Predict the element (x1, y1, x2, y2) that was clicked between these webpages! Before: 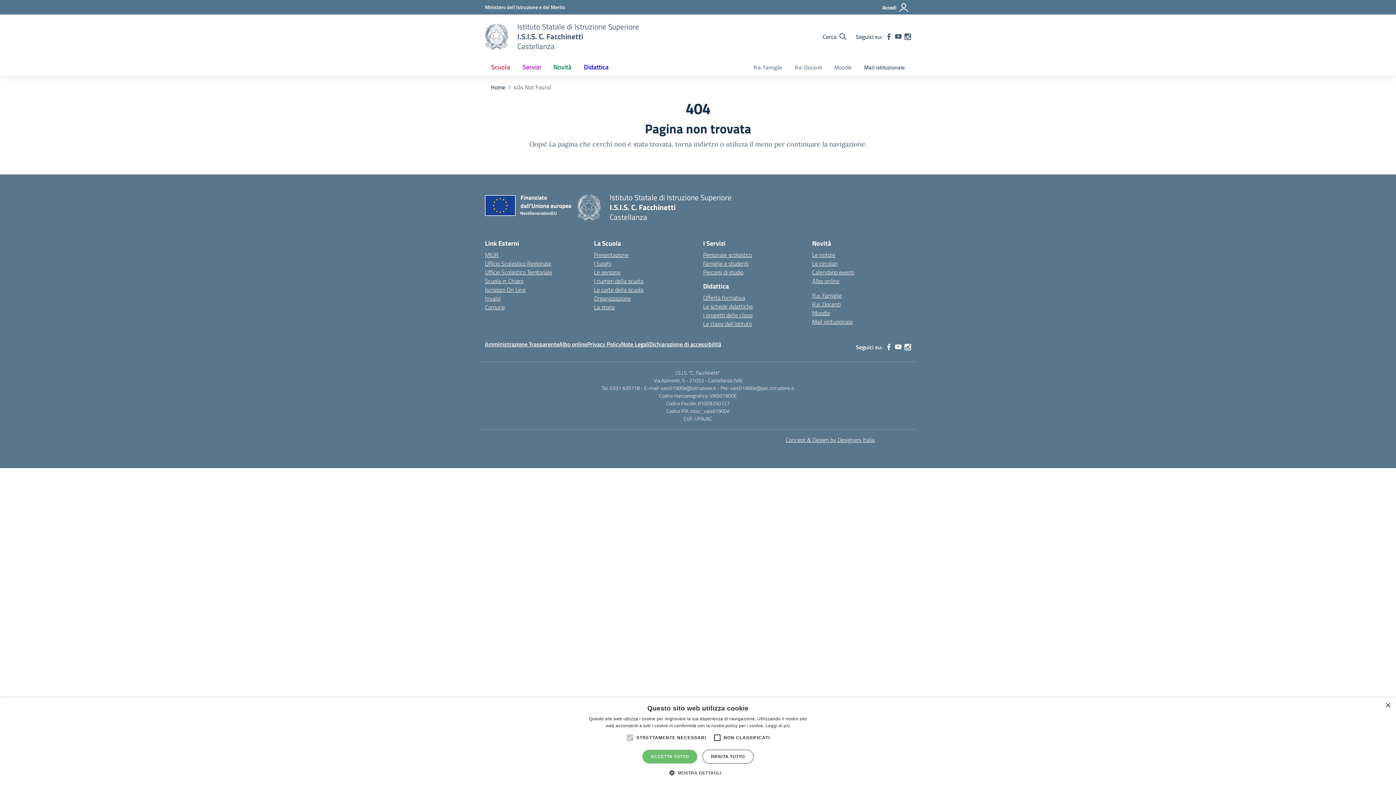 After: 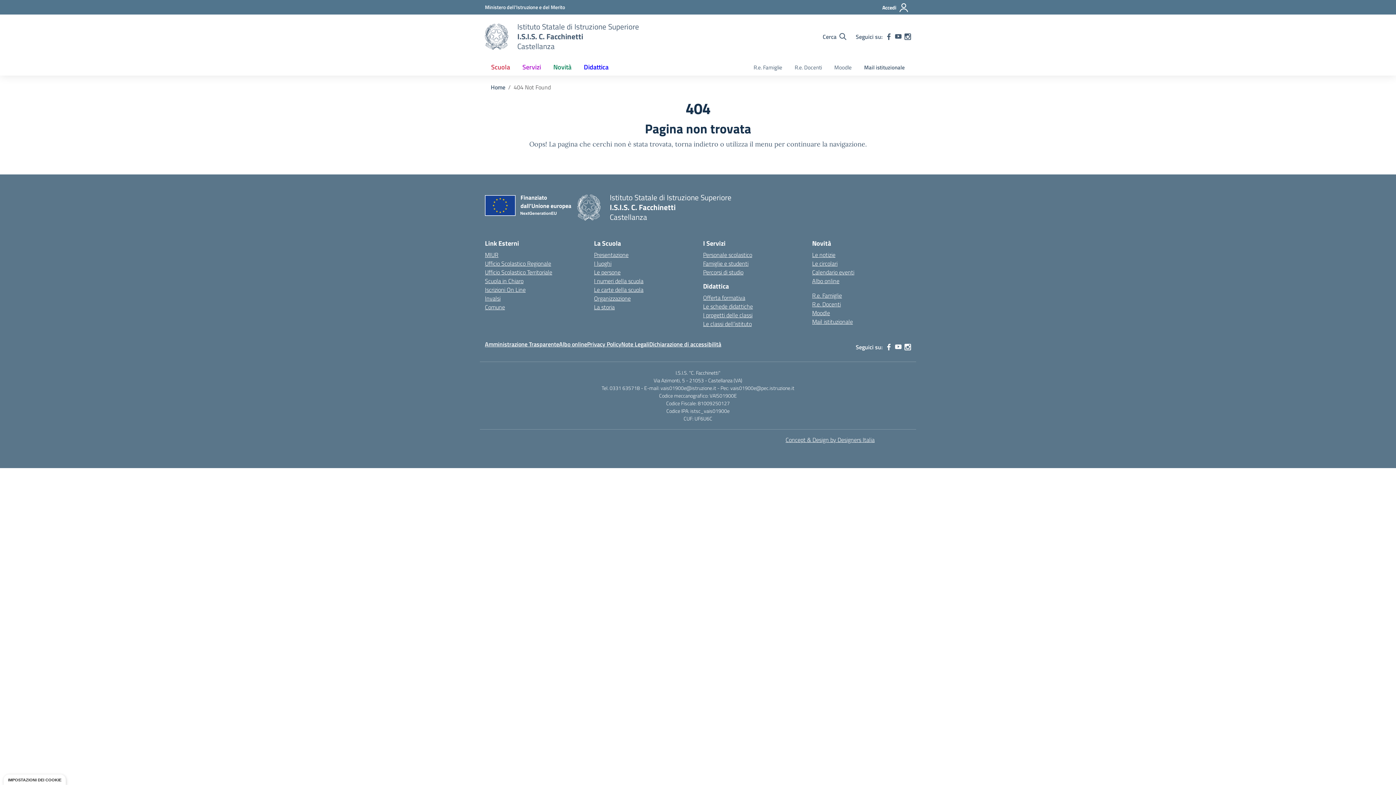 Action: label: RIFIUTA TUTTO bbox: (702, 750, 753, 764)